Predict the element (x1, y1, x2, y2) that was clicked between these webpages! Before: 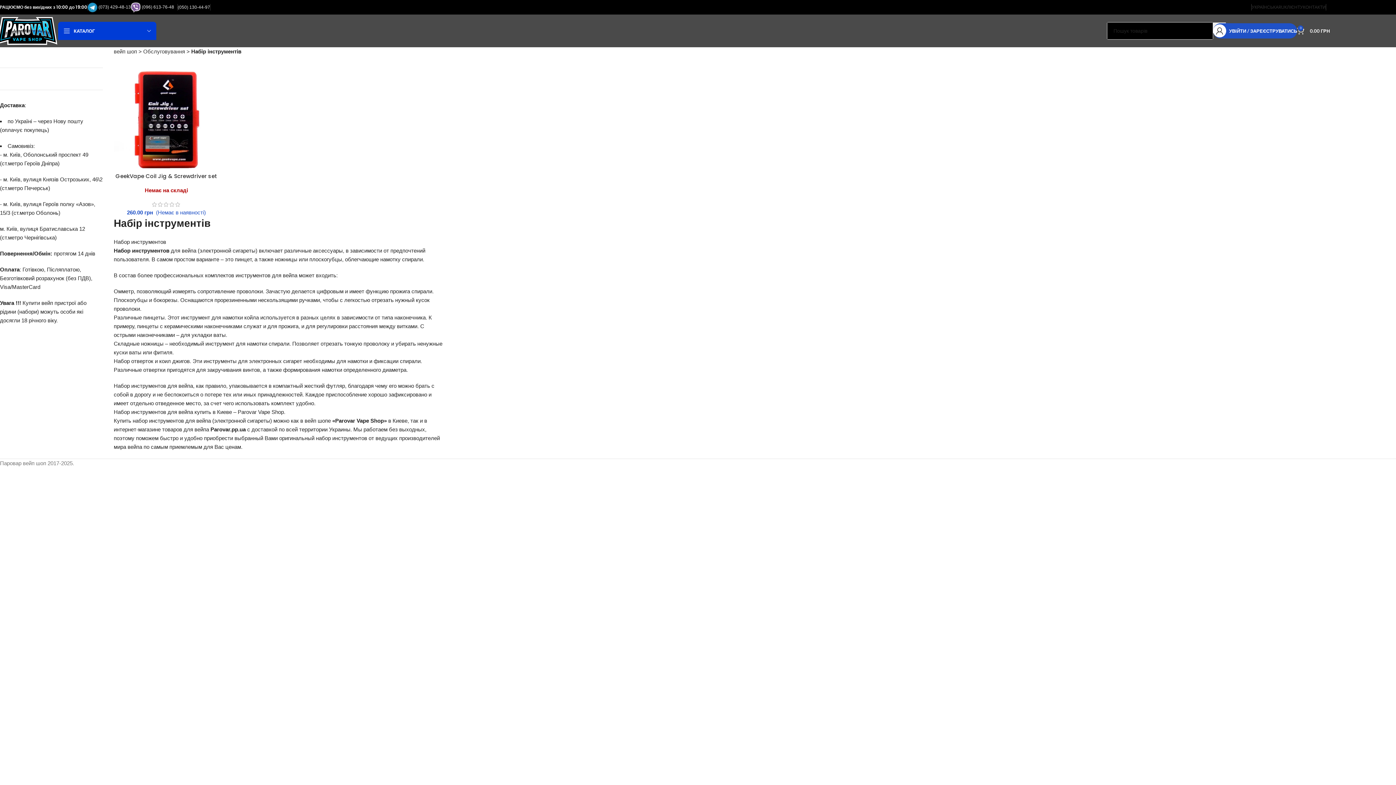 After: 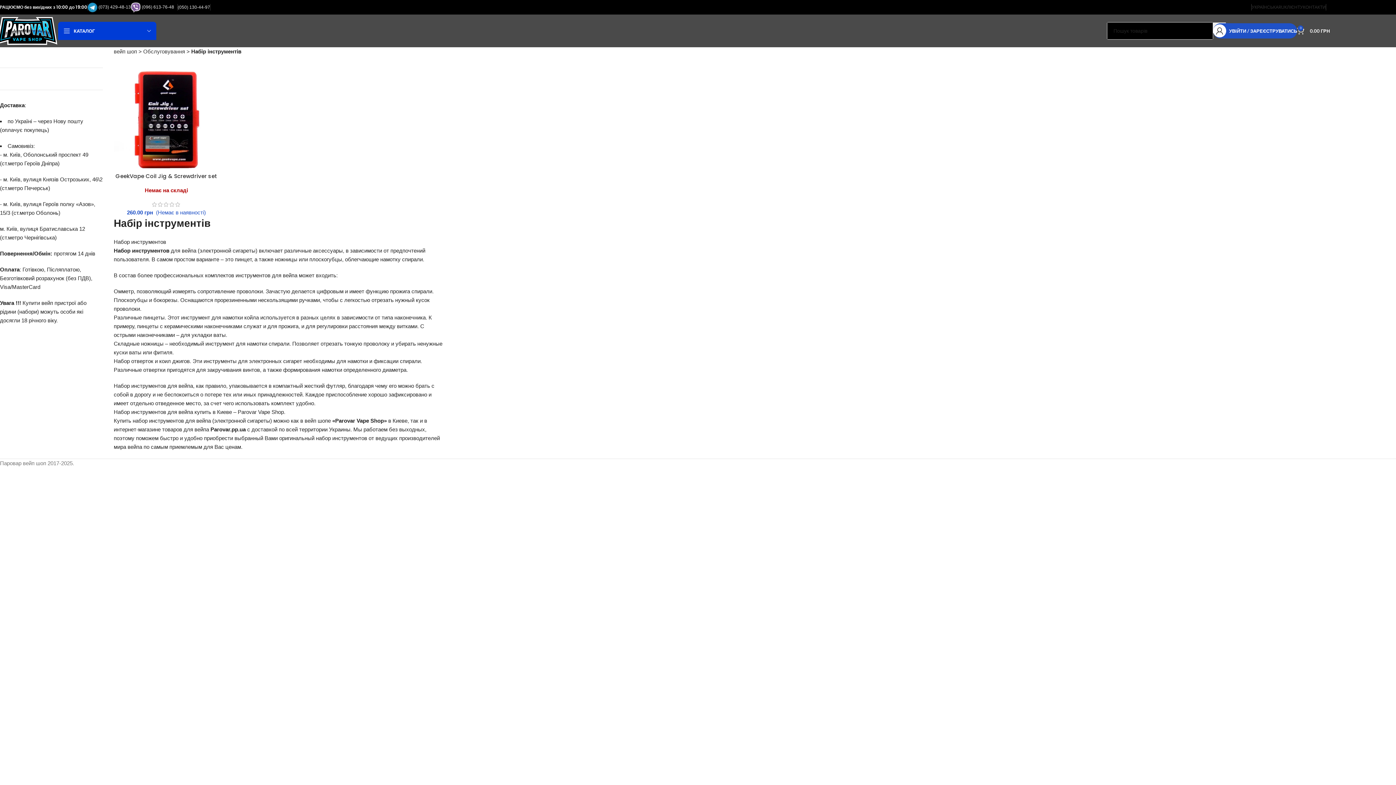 Action: label: УКРАЇНСЬКА bbox: (1252, 0, 1278, 14)